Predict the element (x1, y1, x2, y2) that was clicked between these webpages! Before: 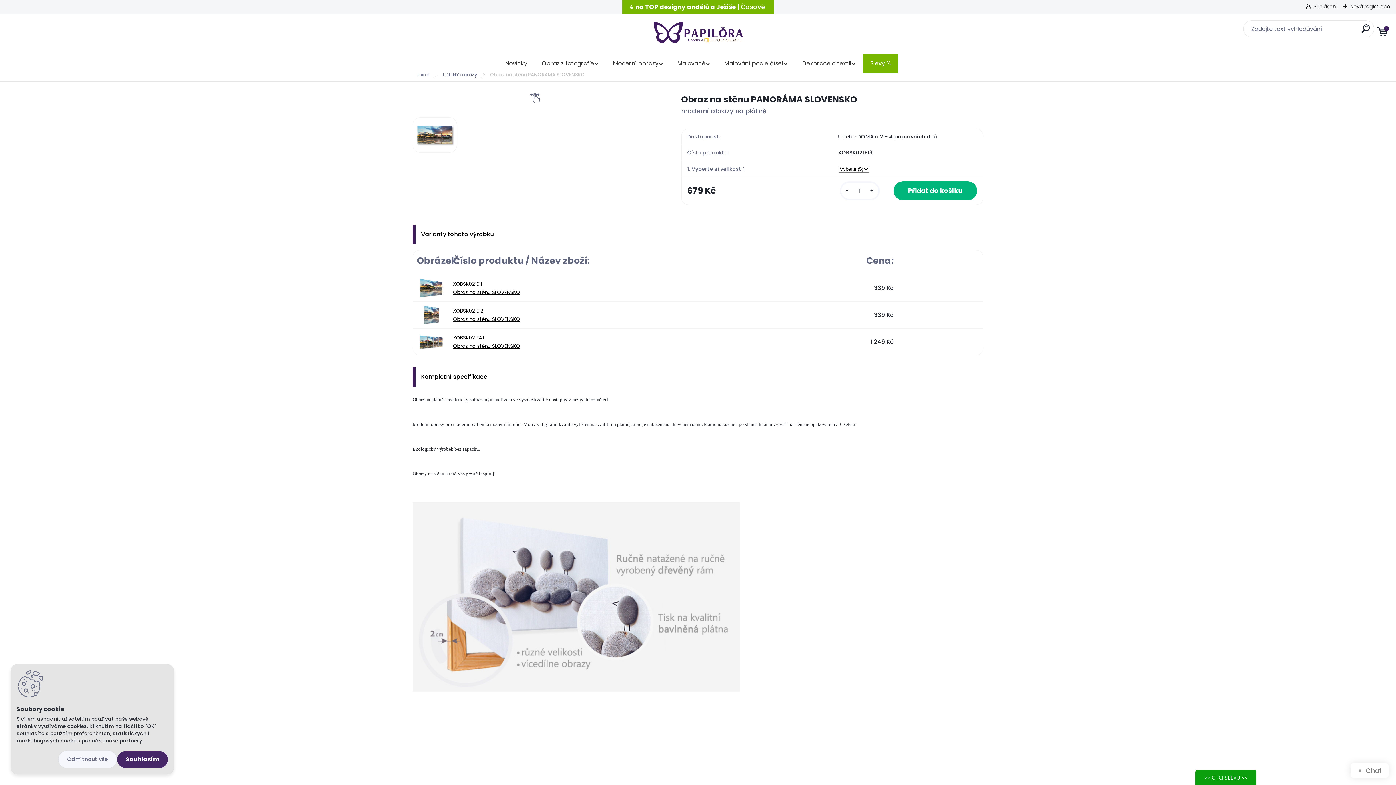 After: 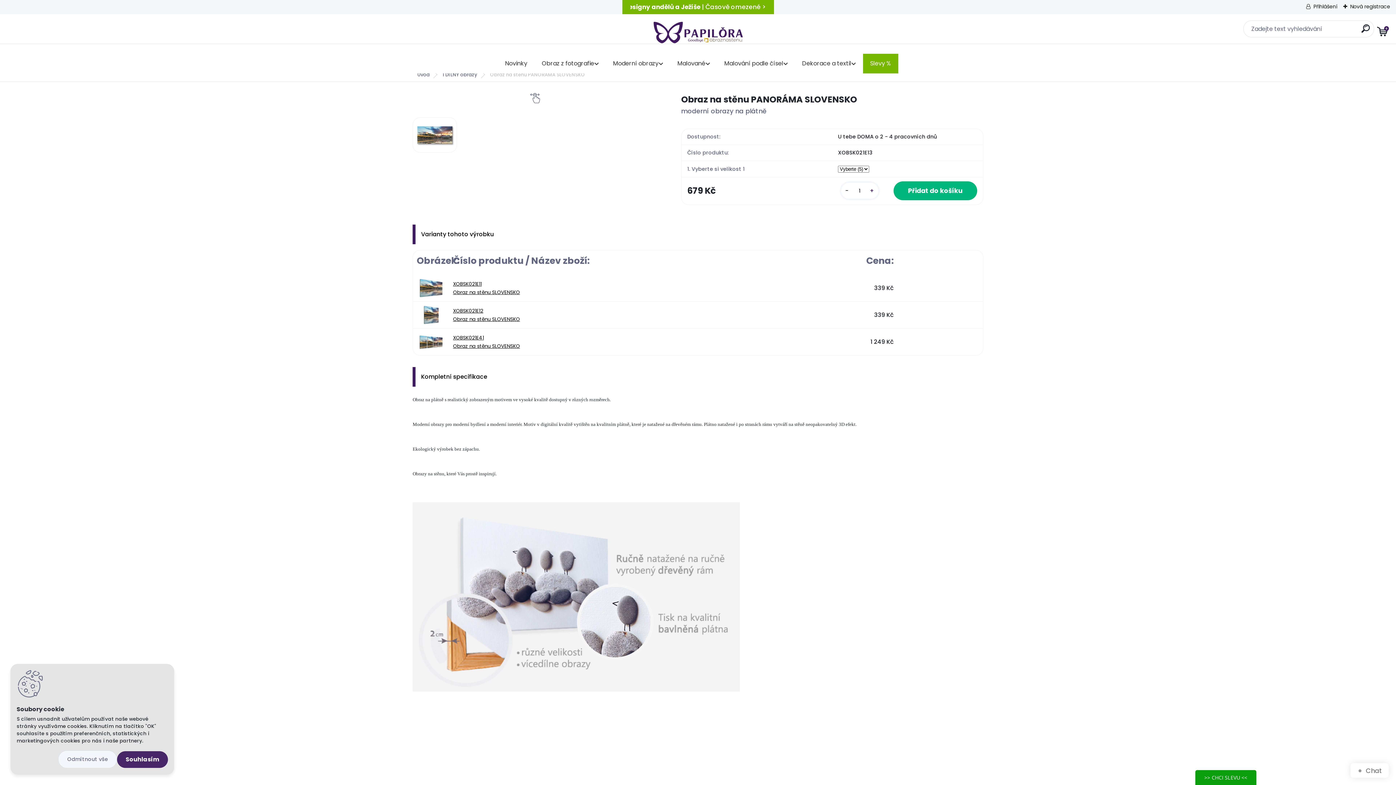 Action: label: + bbox: (867, 186, 877, 195)